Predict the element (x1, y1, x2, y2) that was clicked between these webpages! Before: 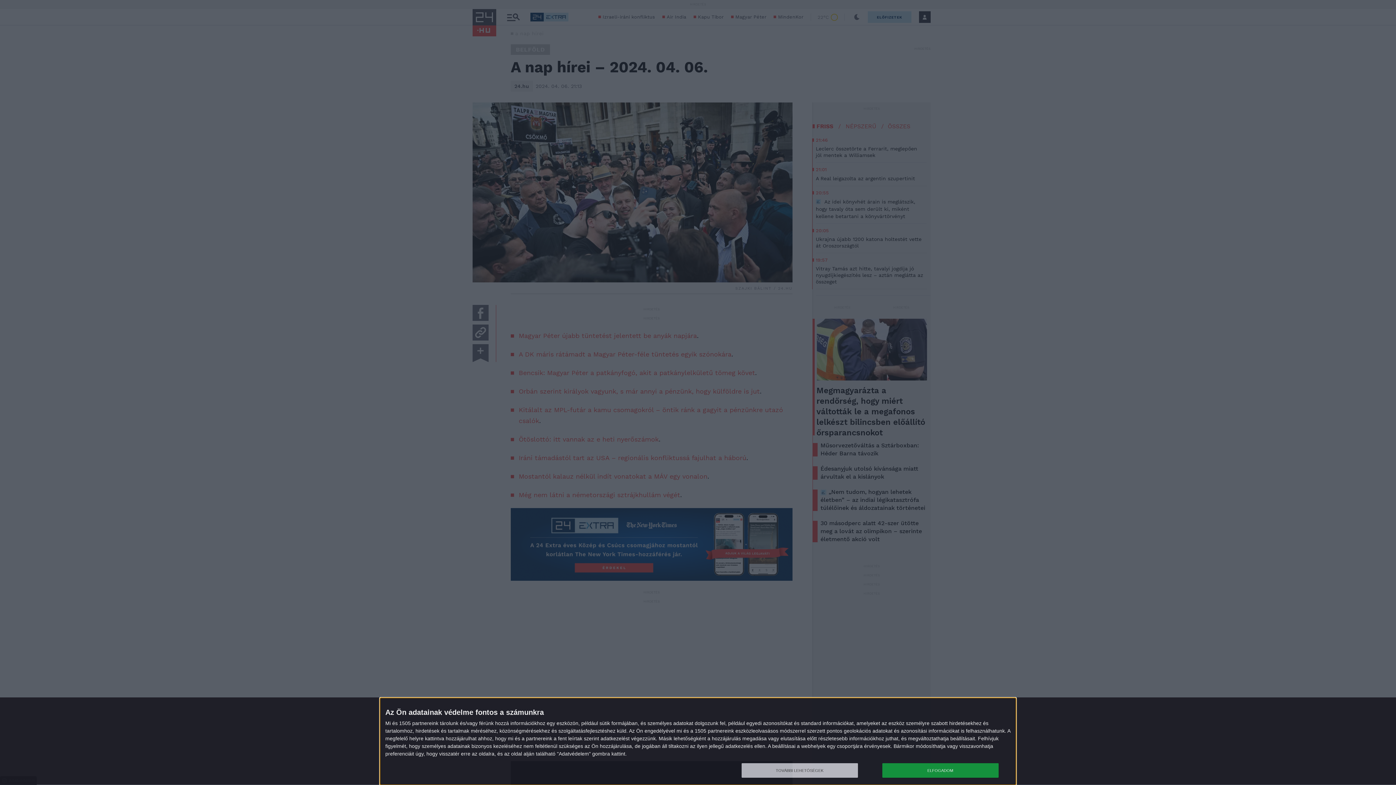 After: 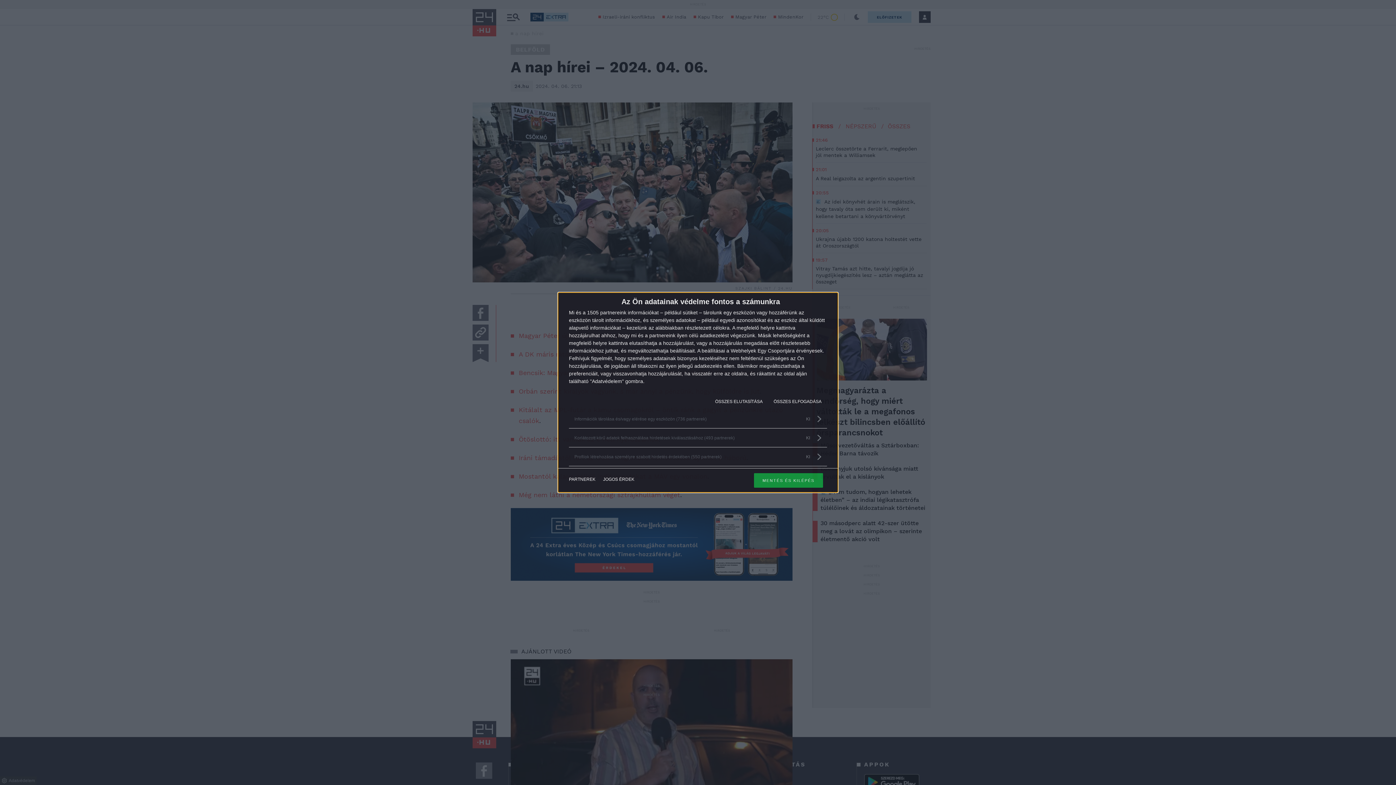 Action: label: TOVÁBBI LEHETŐSÉGEK bbox: (741, 763, 858, 778)